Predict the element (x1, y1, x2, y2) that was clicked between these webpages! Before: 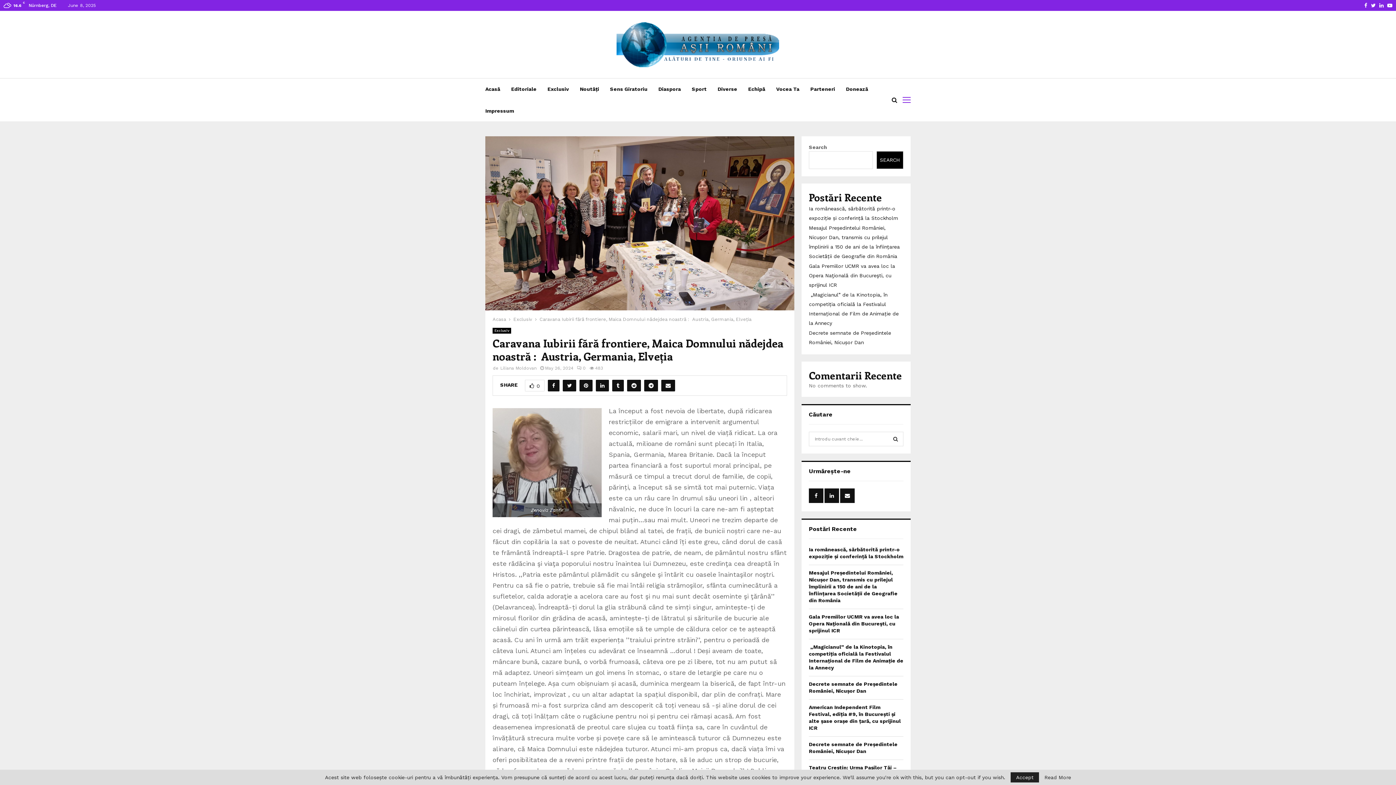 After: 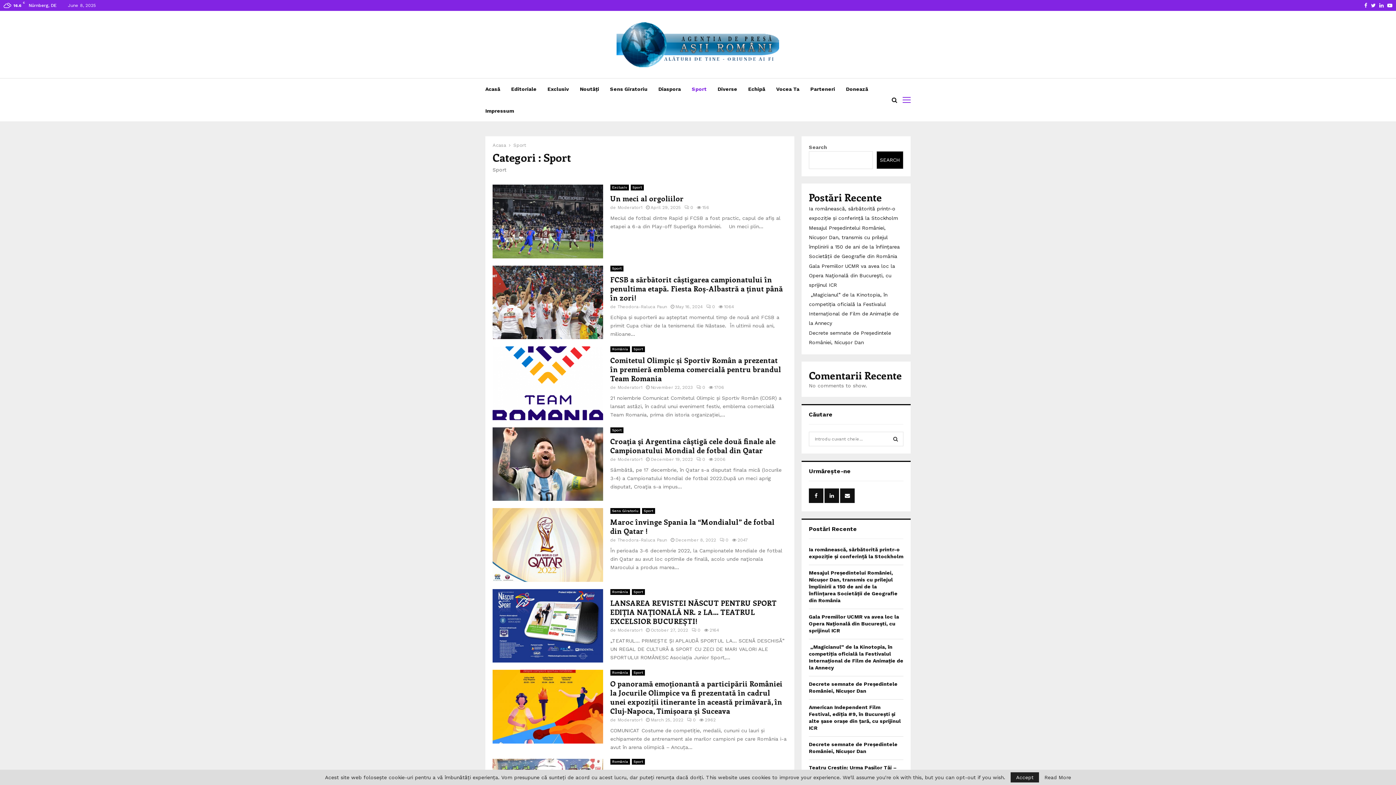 Action: label: Sport bbox: (692, 78, 706, 100)